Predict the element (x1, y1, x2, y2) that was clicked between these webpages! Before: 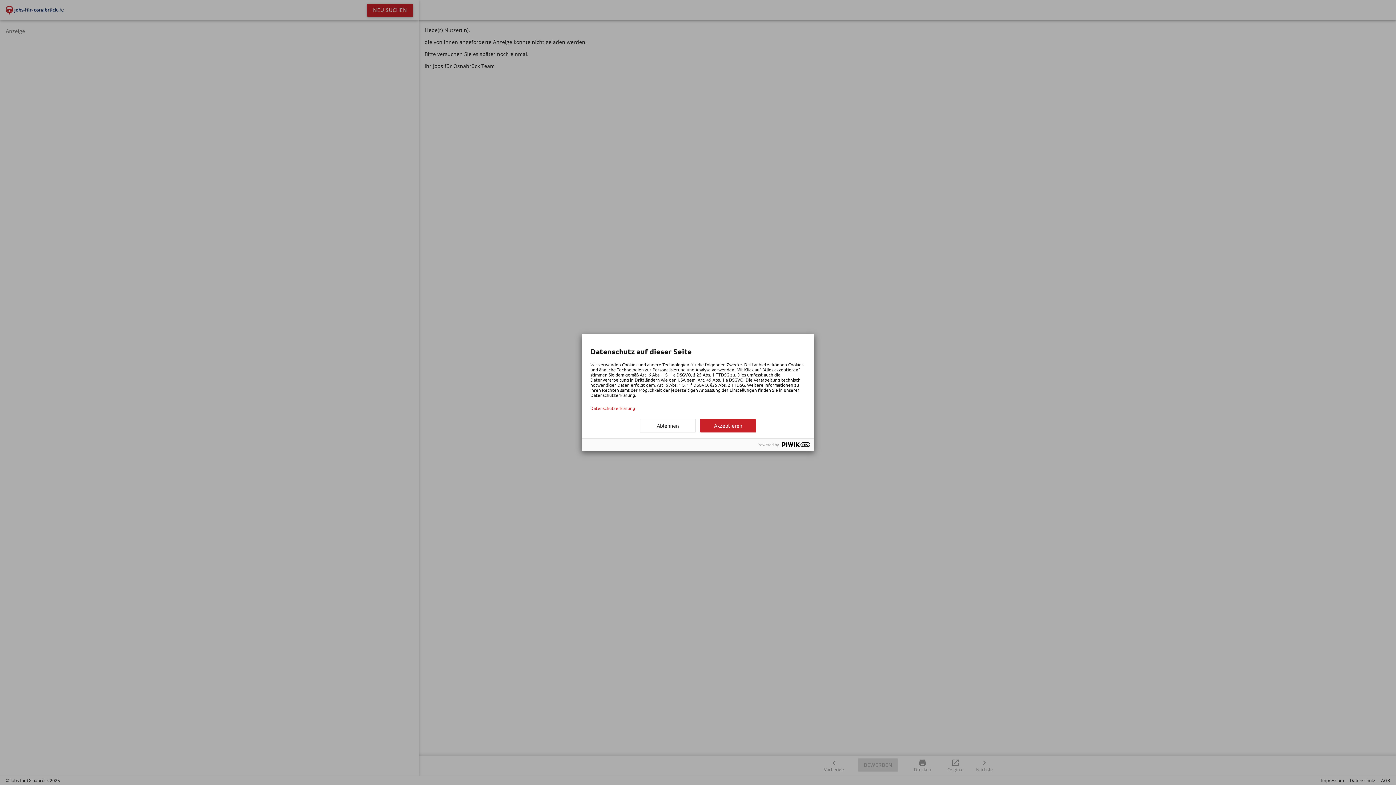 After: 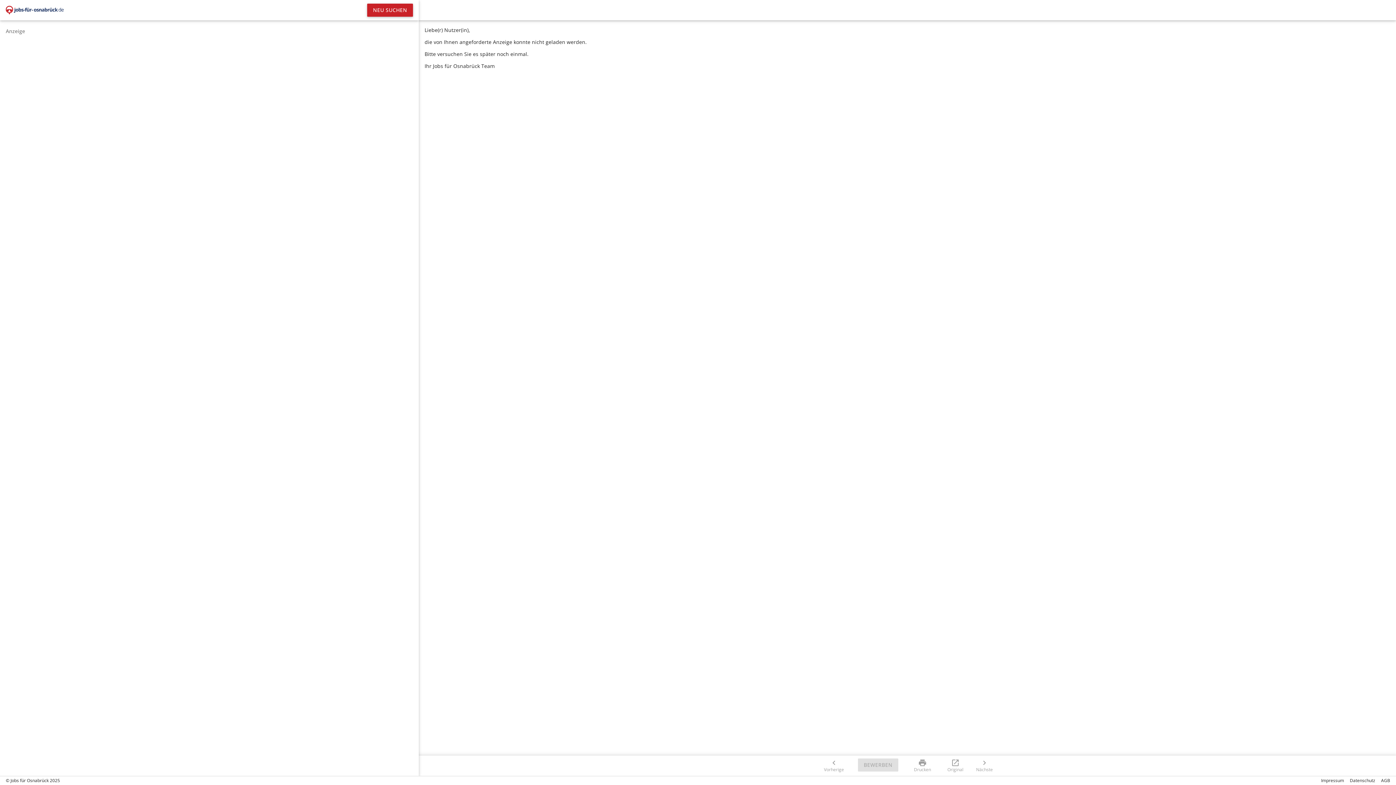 Action: label: Akzeptieren bbox: (700, 419, 756, 432)